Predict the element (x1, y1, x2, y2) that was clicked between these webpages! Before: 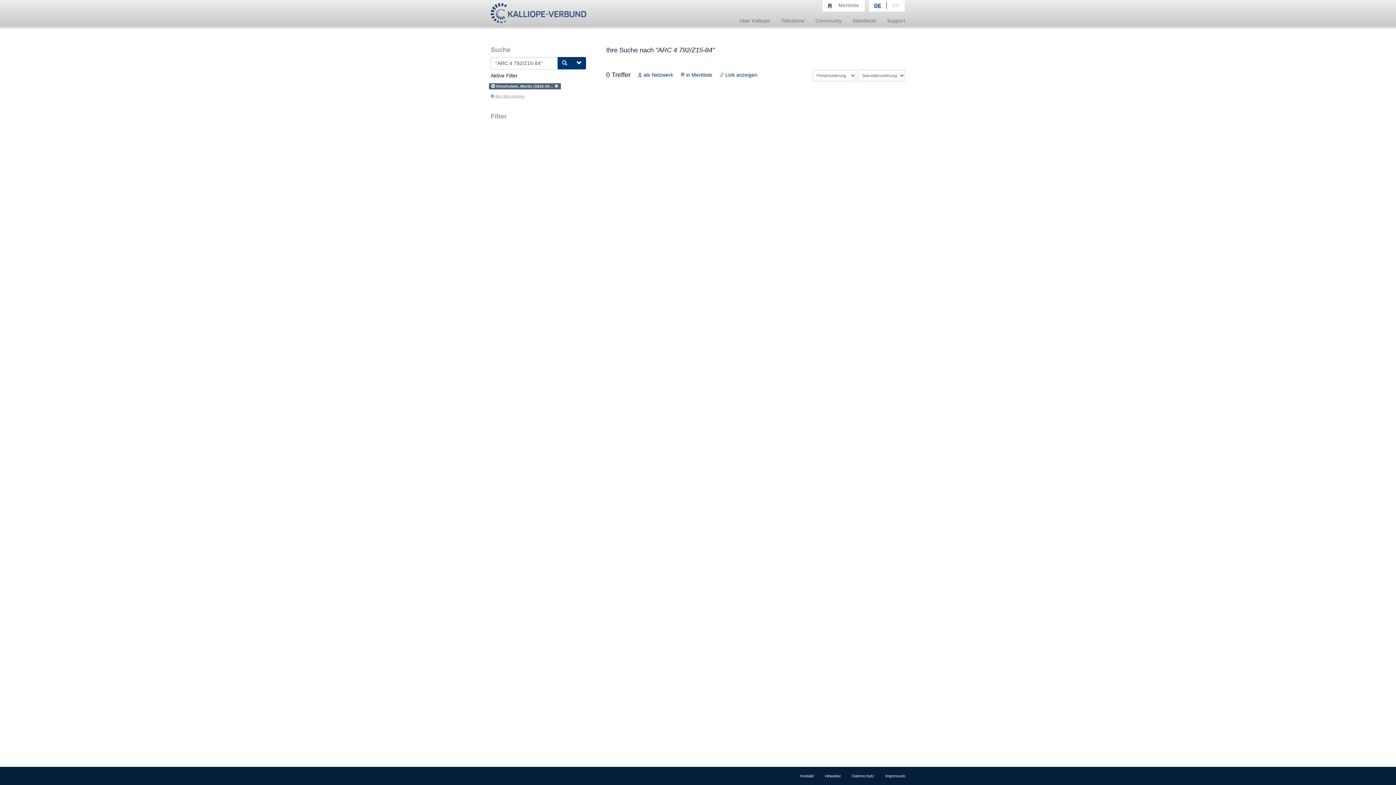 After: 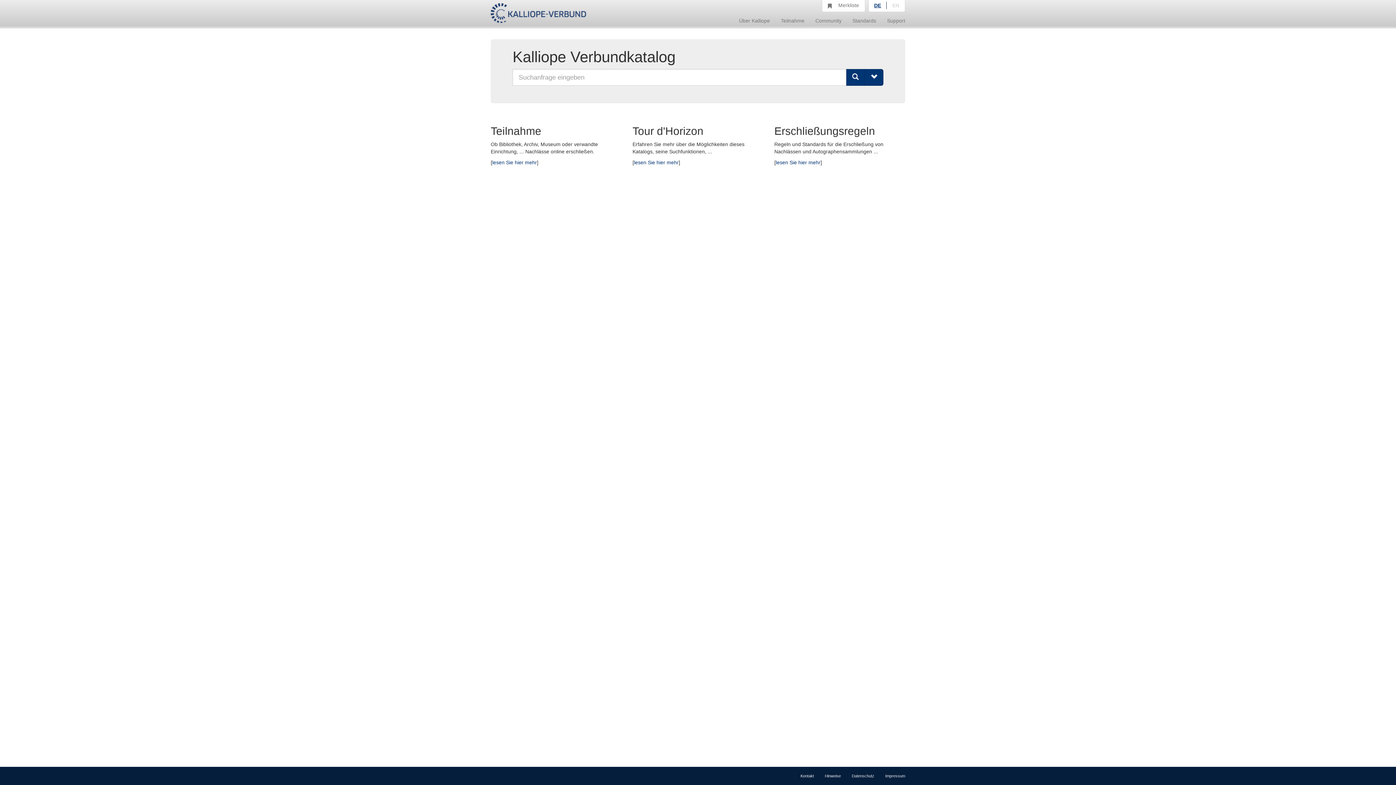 Action: bbox: (869, 1, 886, 9) label: DE